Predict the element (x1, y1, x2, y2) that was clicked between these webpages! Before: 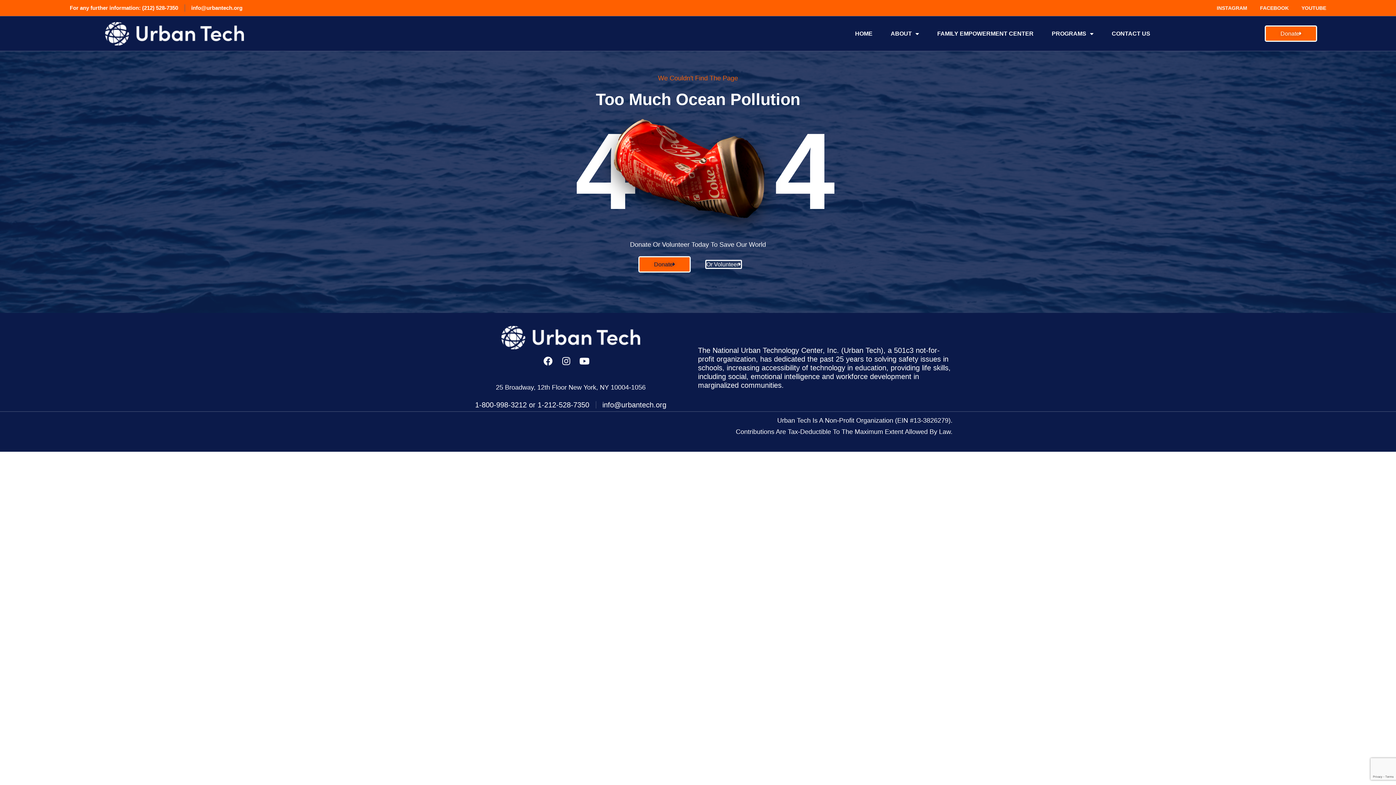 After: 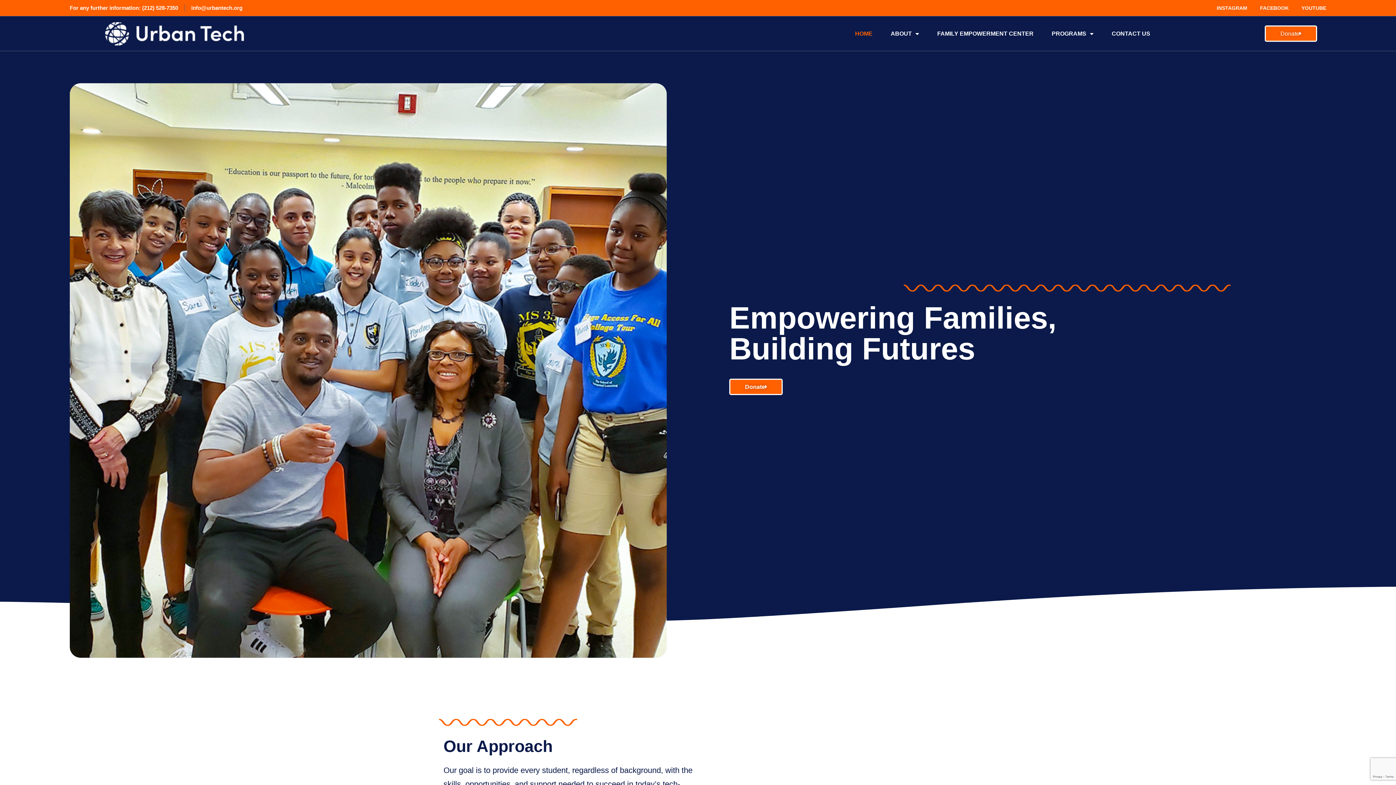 Action: bbox: (191, 4, 242, 11) label: info@urbantech.org